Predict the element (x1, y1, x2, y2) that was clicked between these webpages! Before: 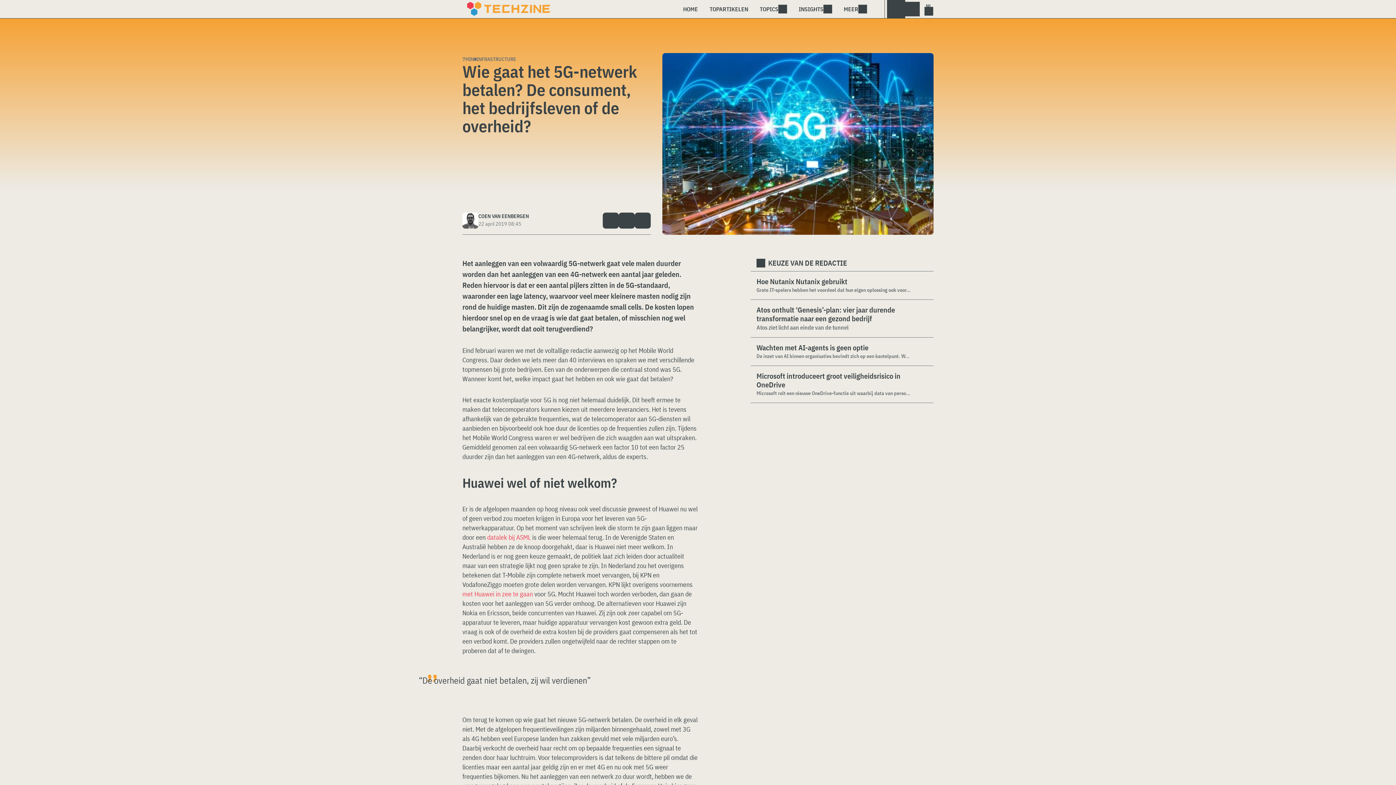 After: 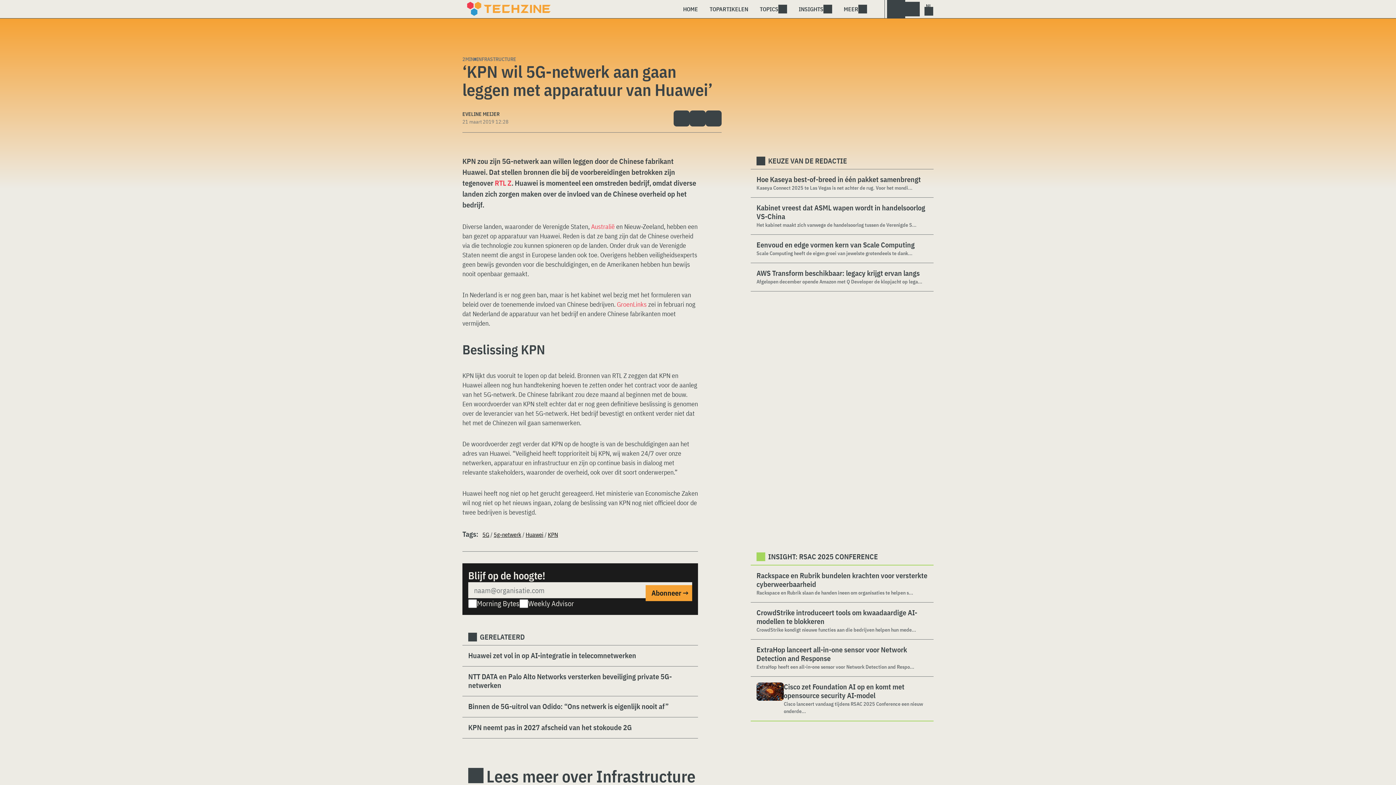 Action: label: met Huawei in zee te gaan bbox: (462, 590, 533, 598)